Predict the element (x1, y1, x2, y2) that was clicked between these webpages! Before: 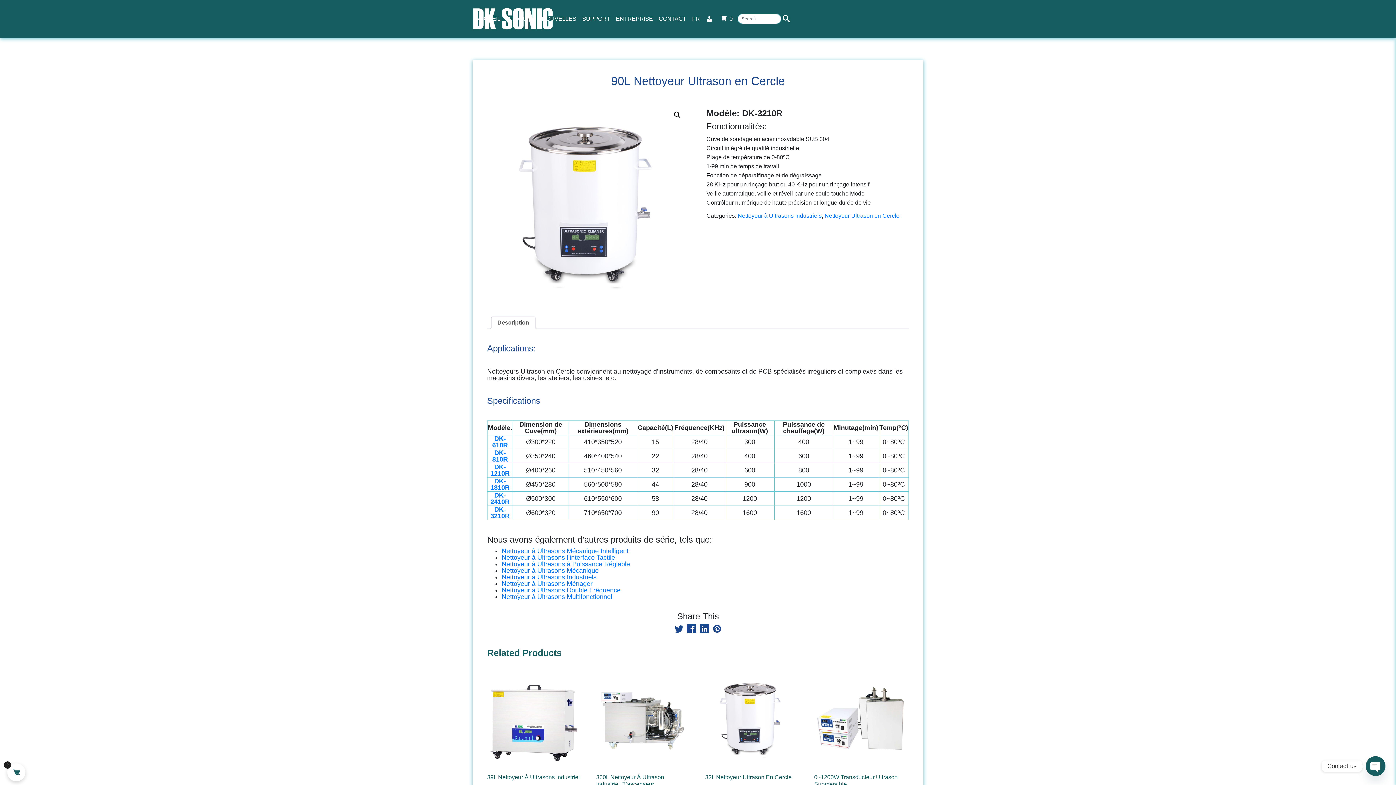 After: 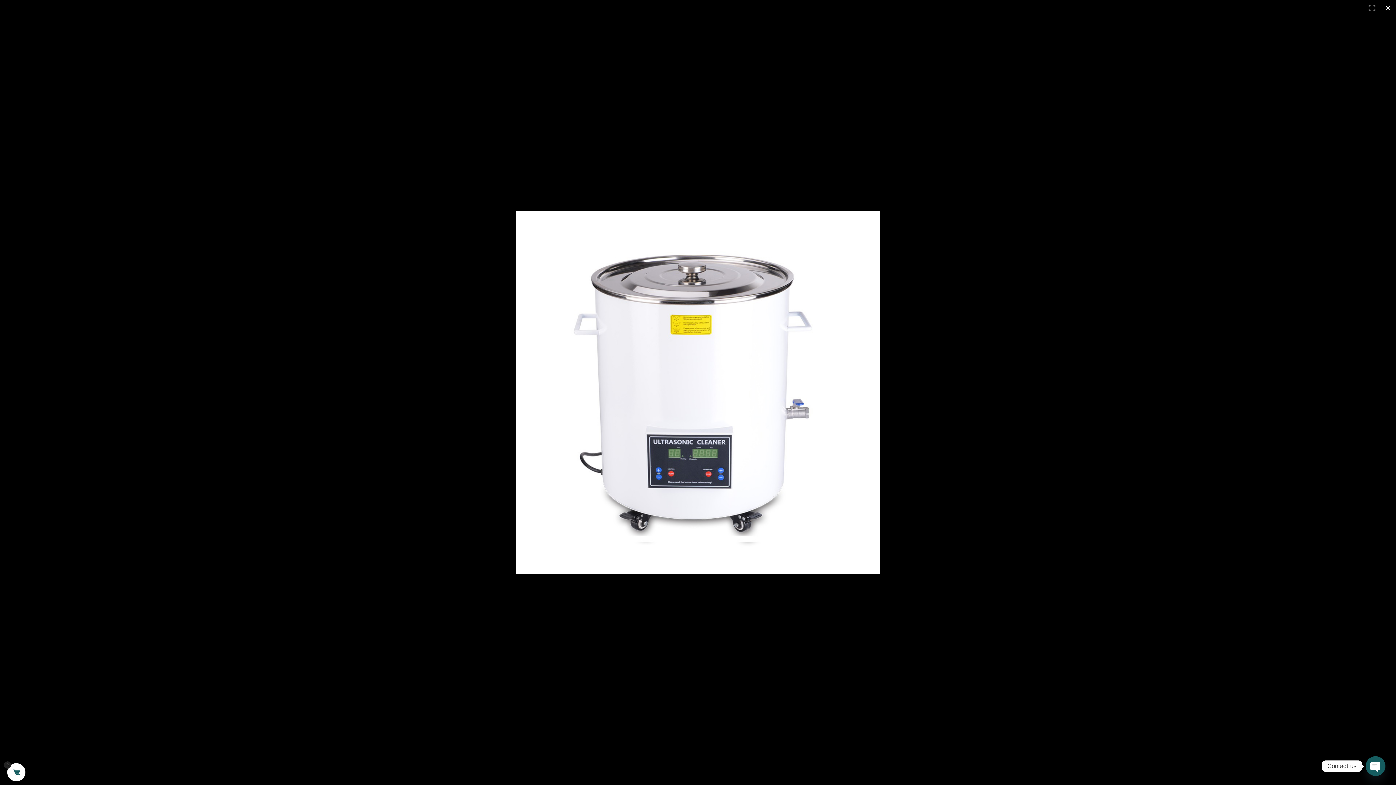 Action: label: View full-screen image gallery bbox: (670, 108, 683, 121)